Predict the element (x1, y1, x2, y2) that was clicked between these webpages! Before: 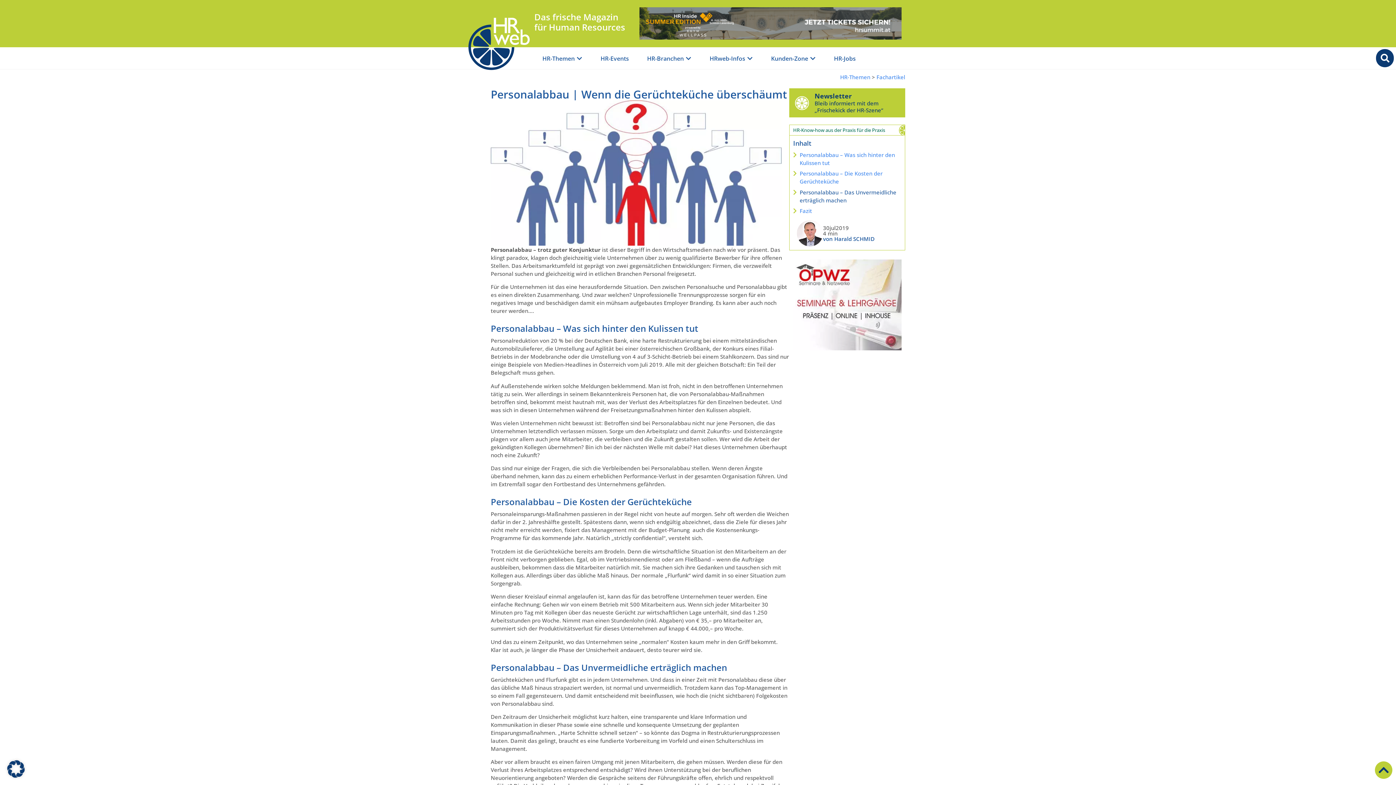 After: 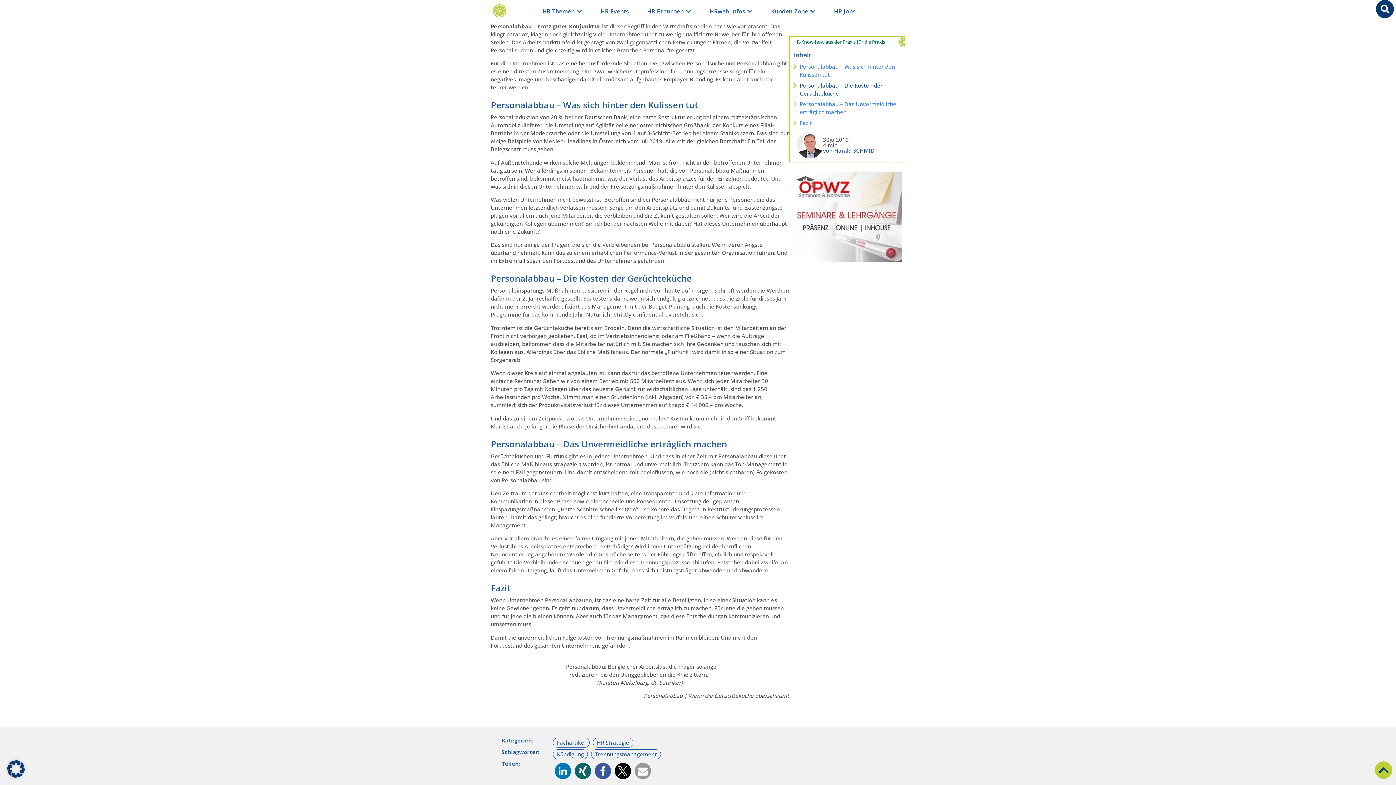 Action: label: Personalabbau – Die Kosten der Gerüchteküche bbox: (799, 169, 901, 185)